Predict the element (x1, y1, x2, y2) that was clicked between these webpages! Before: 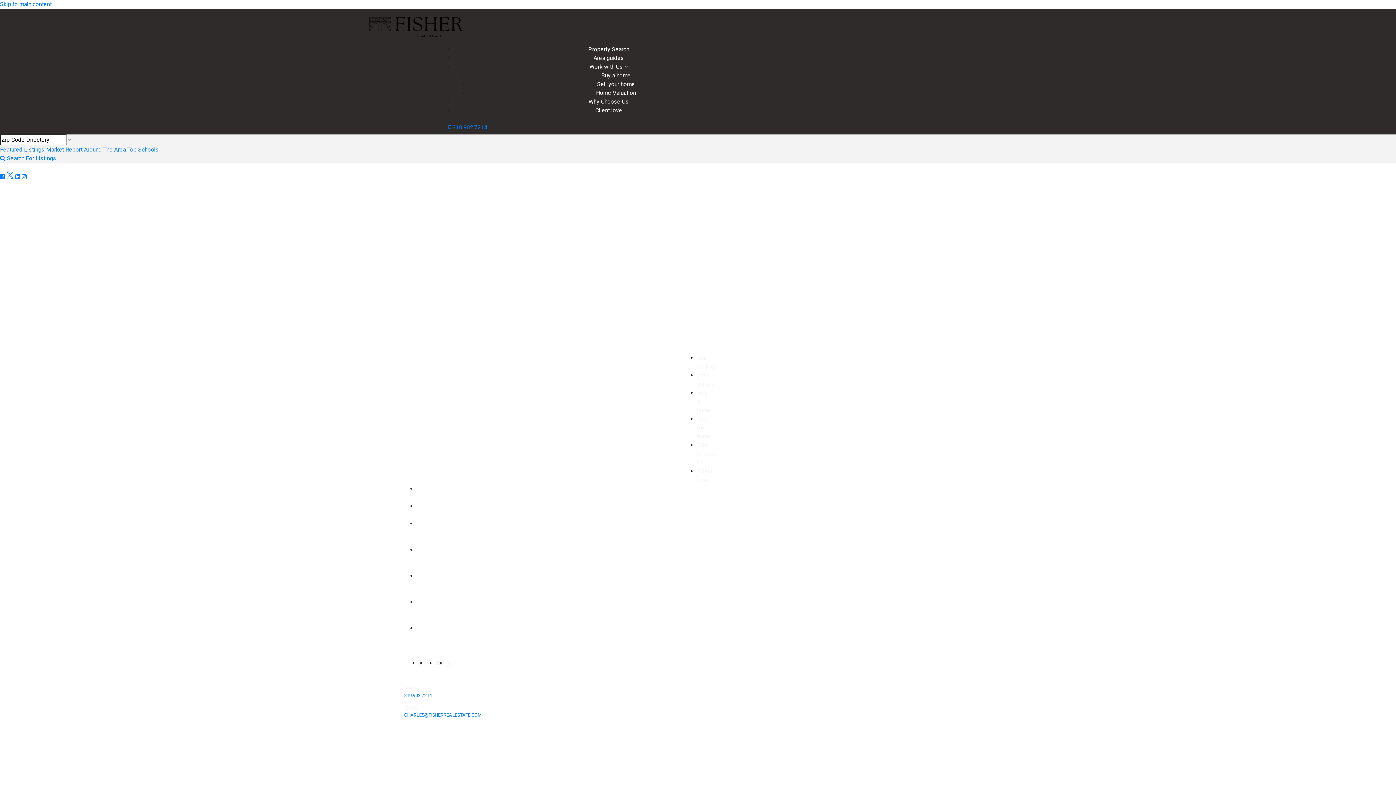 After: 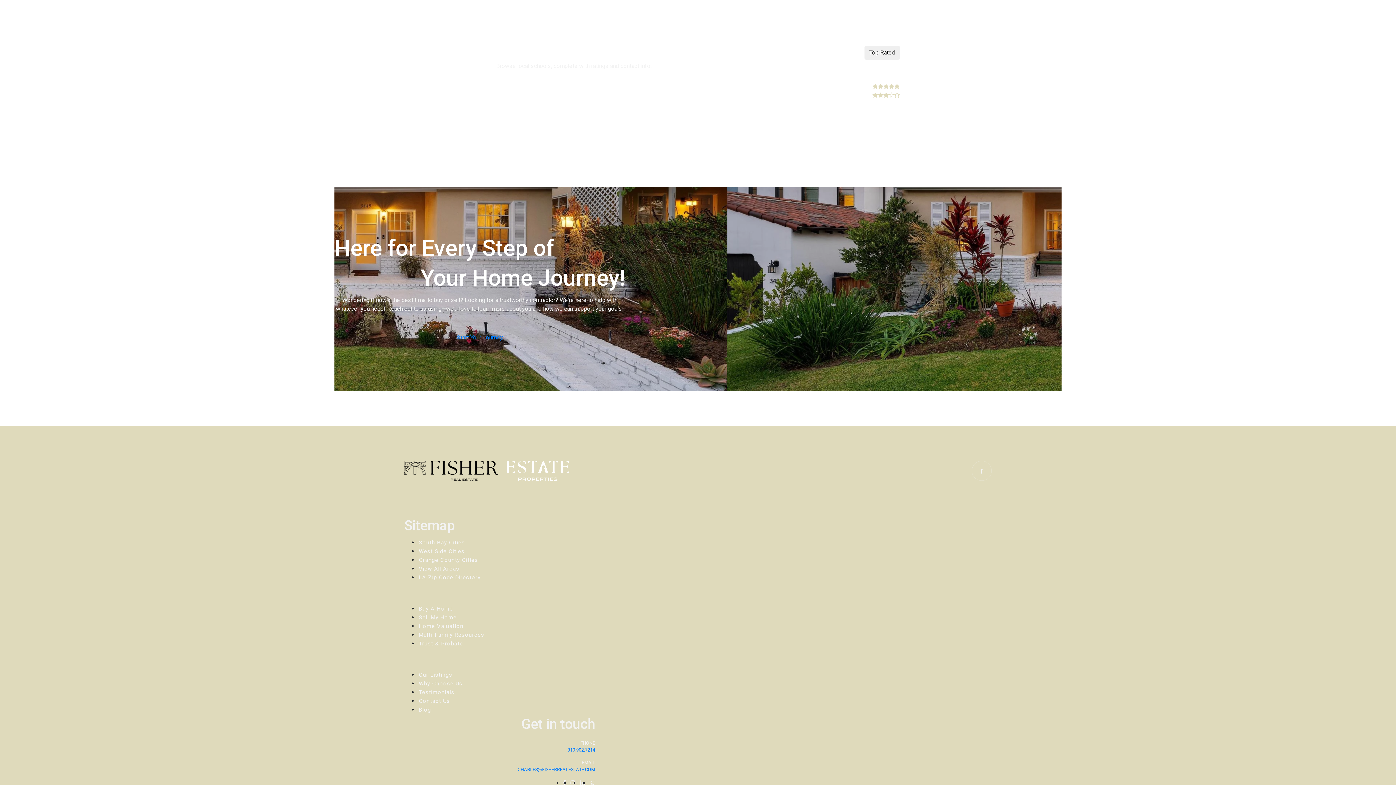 Action: bbox: (127, 146, 158, 153) label: Top Schools